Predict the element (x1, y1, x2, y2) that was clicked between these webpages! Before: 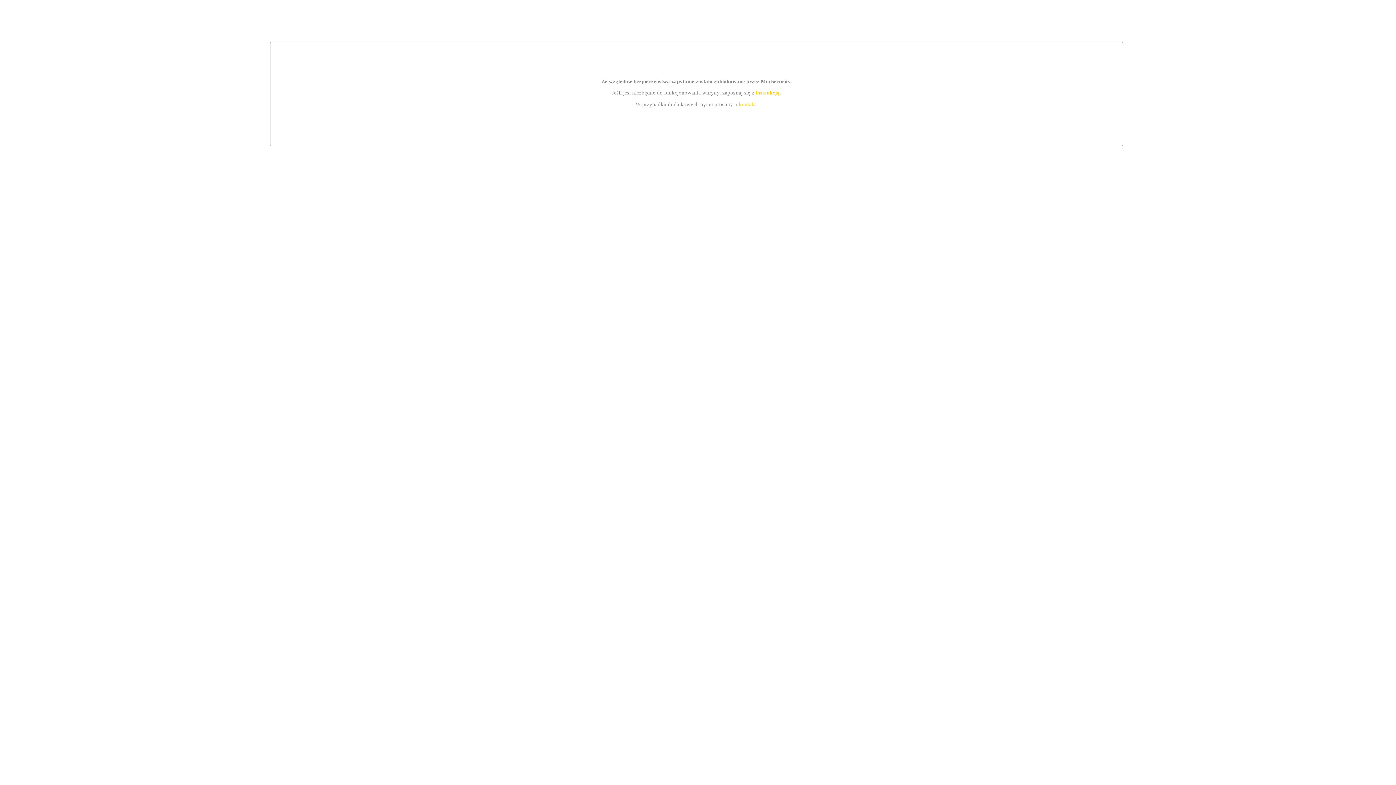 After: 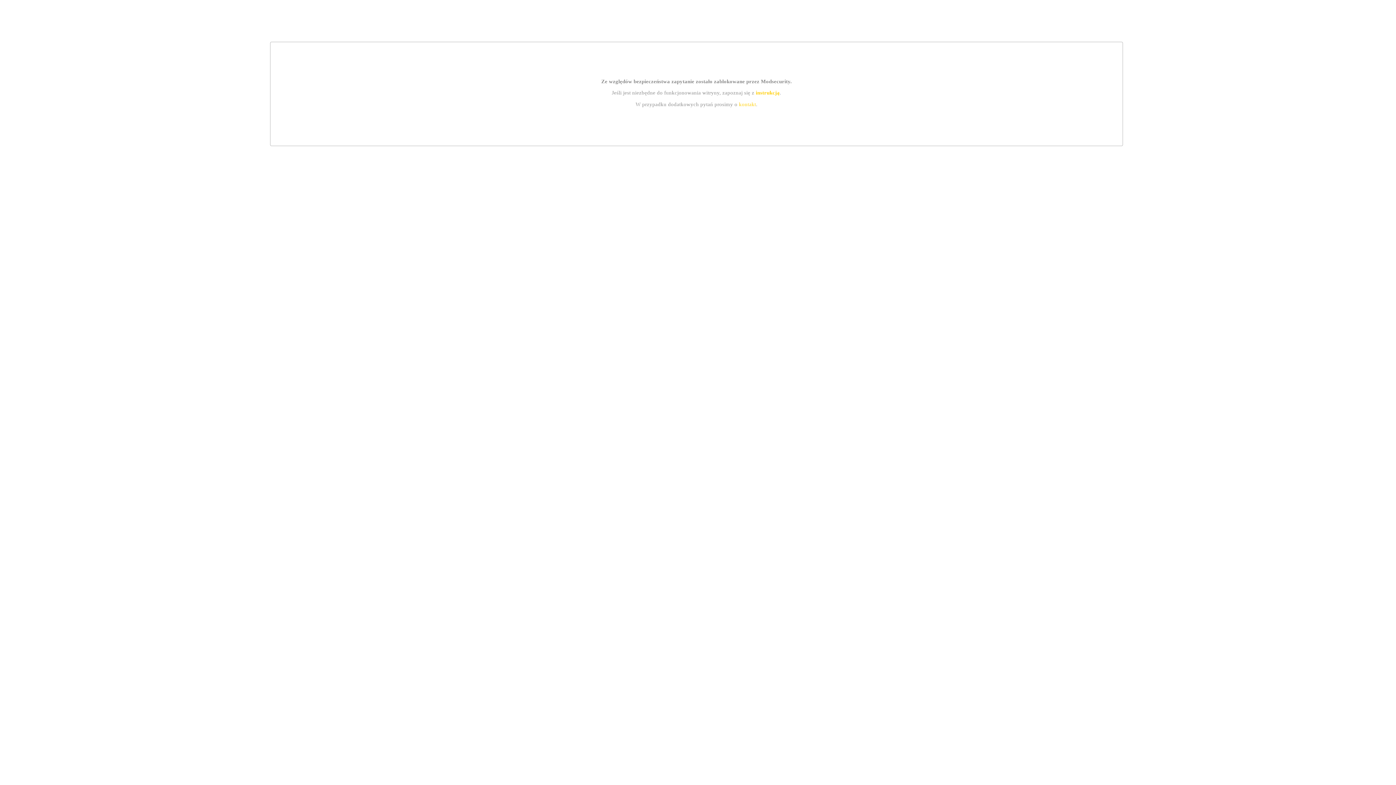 Action: label: kontakt bbox: (739, 101, 756, 107)